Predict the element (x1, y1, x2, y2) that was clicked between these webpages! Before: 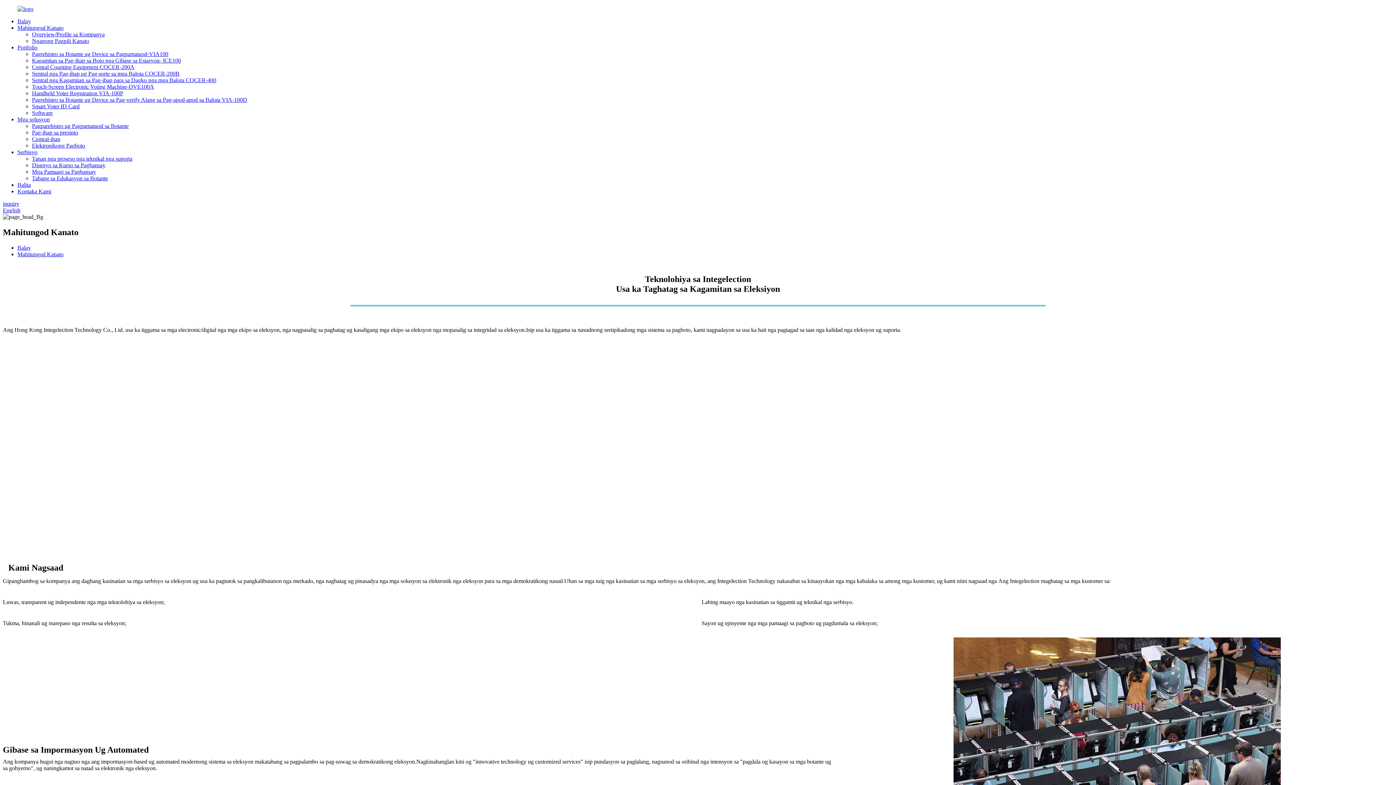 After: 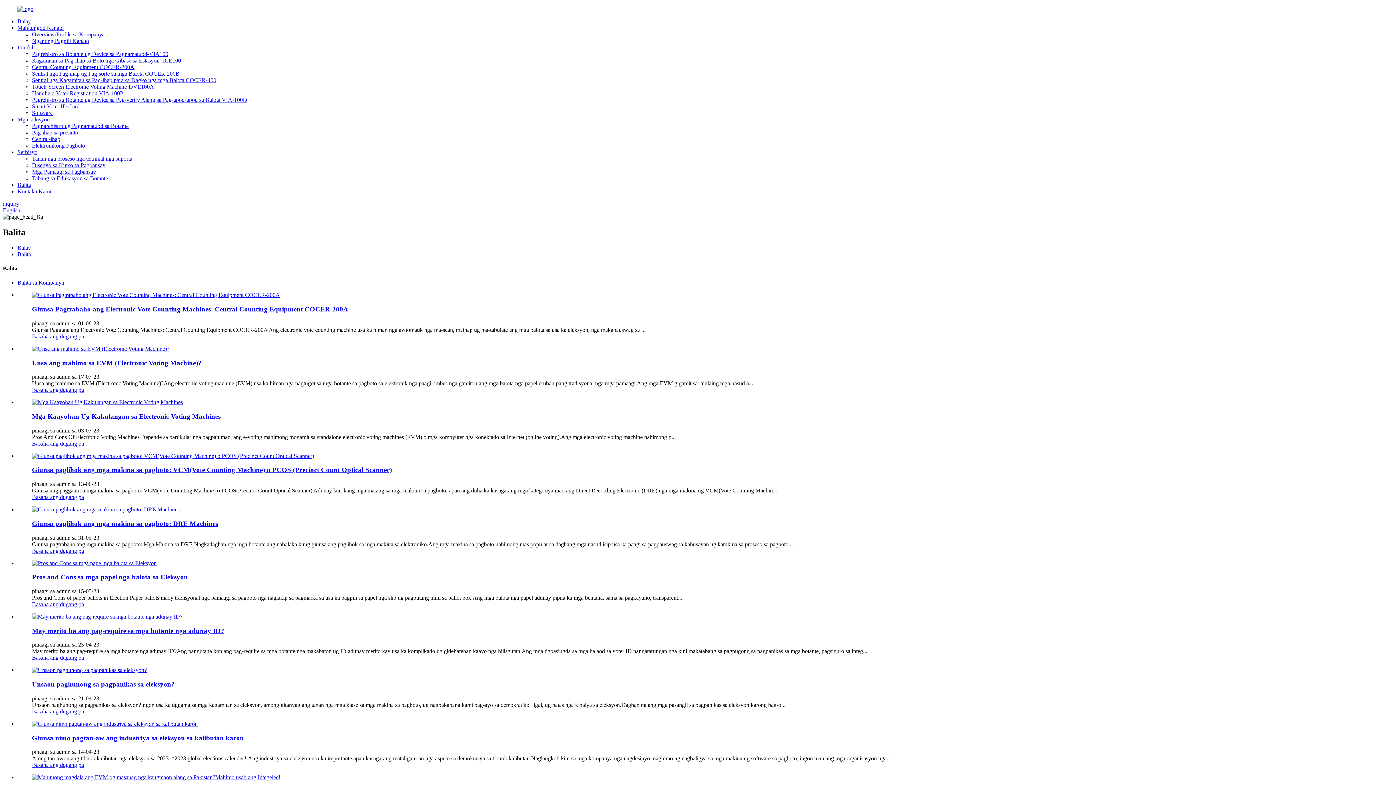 Action: label: Balita bbox: (17, 181, 30, 188)